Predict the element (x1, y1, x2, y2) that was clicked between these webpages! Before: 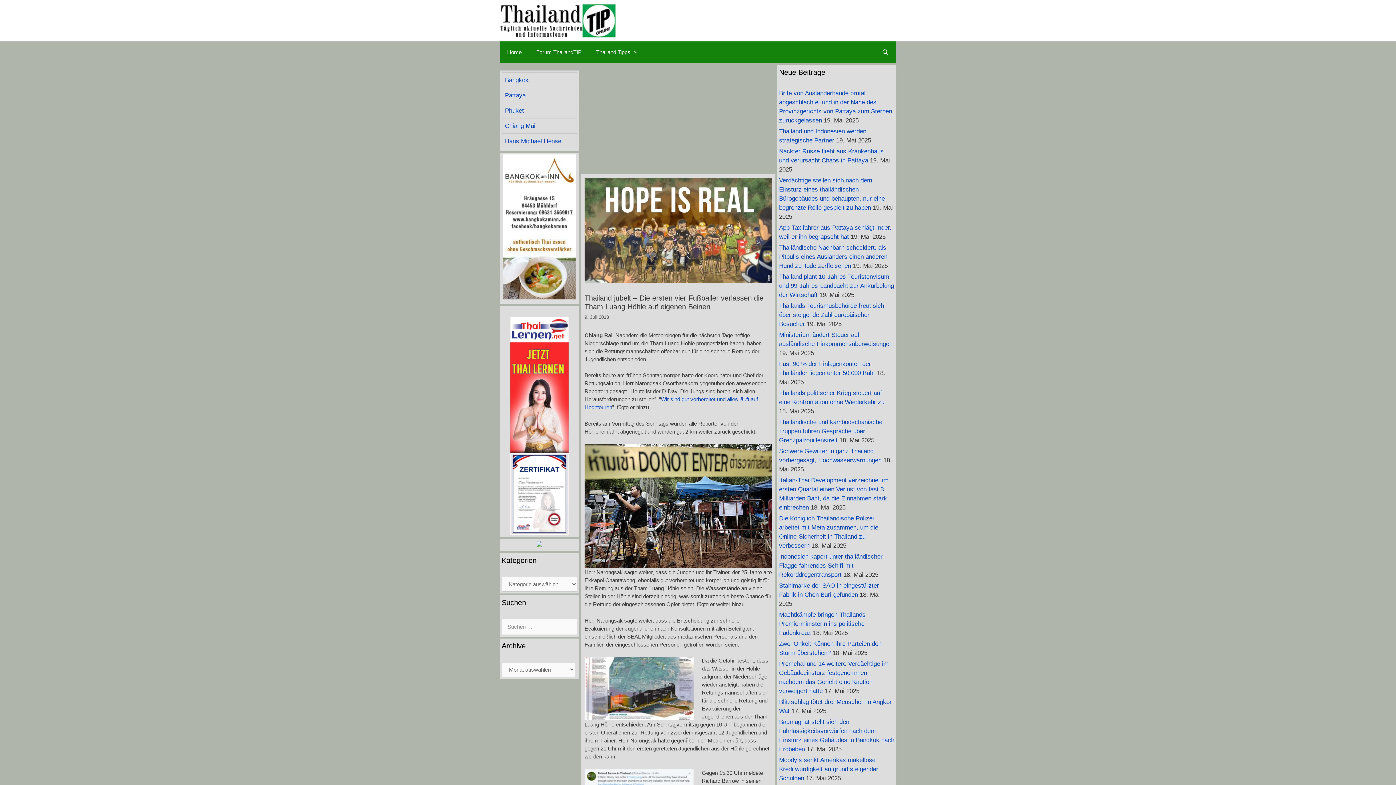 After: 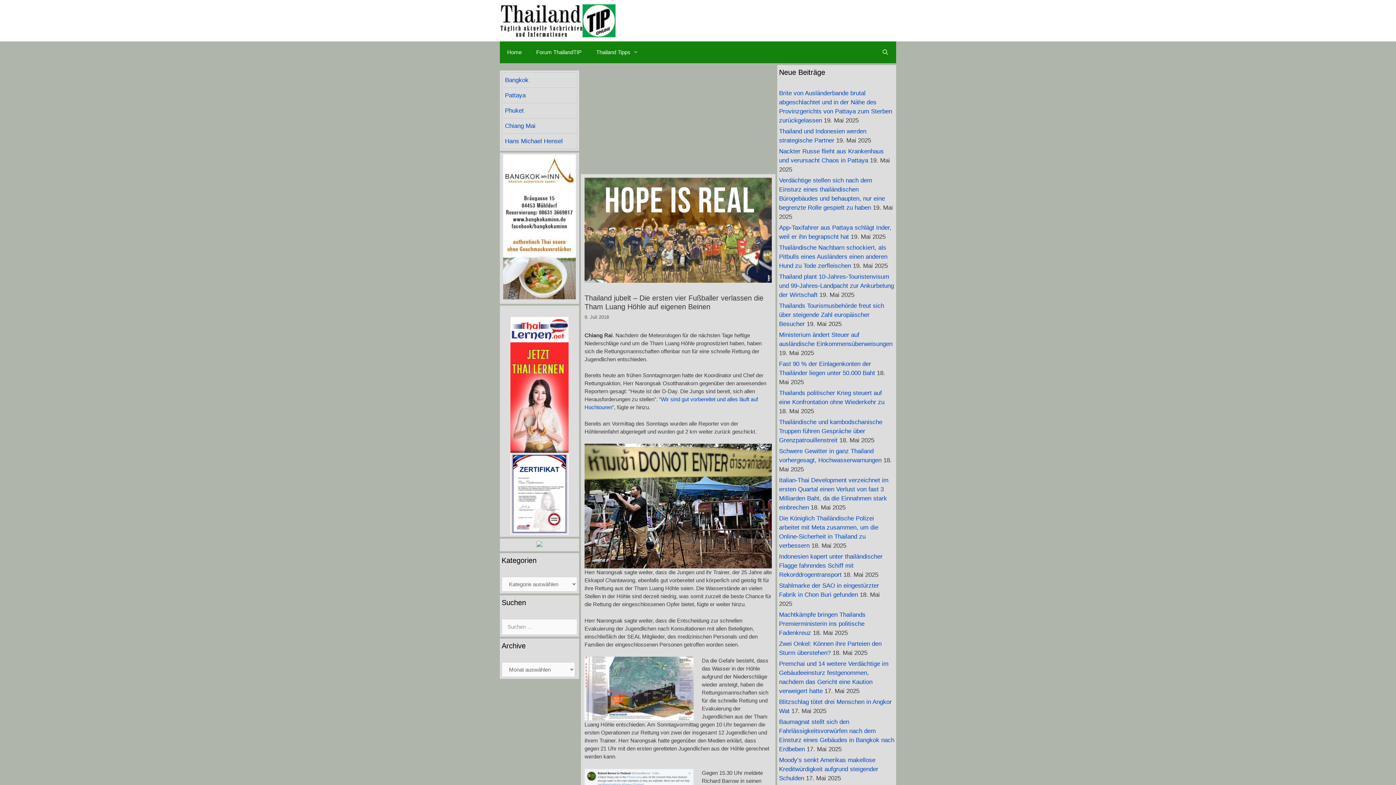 Action: bbox: (503, 294, 576, 301)